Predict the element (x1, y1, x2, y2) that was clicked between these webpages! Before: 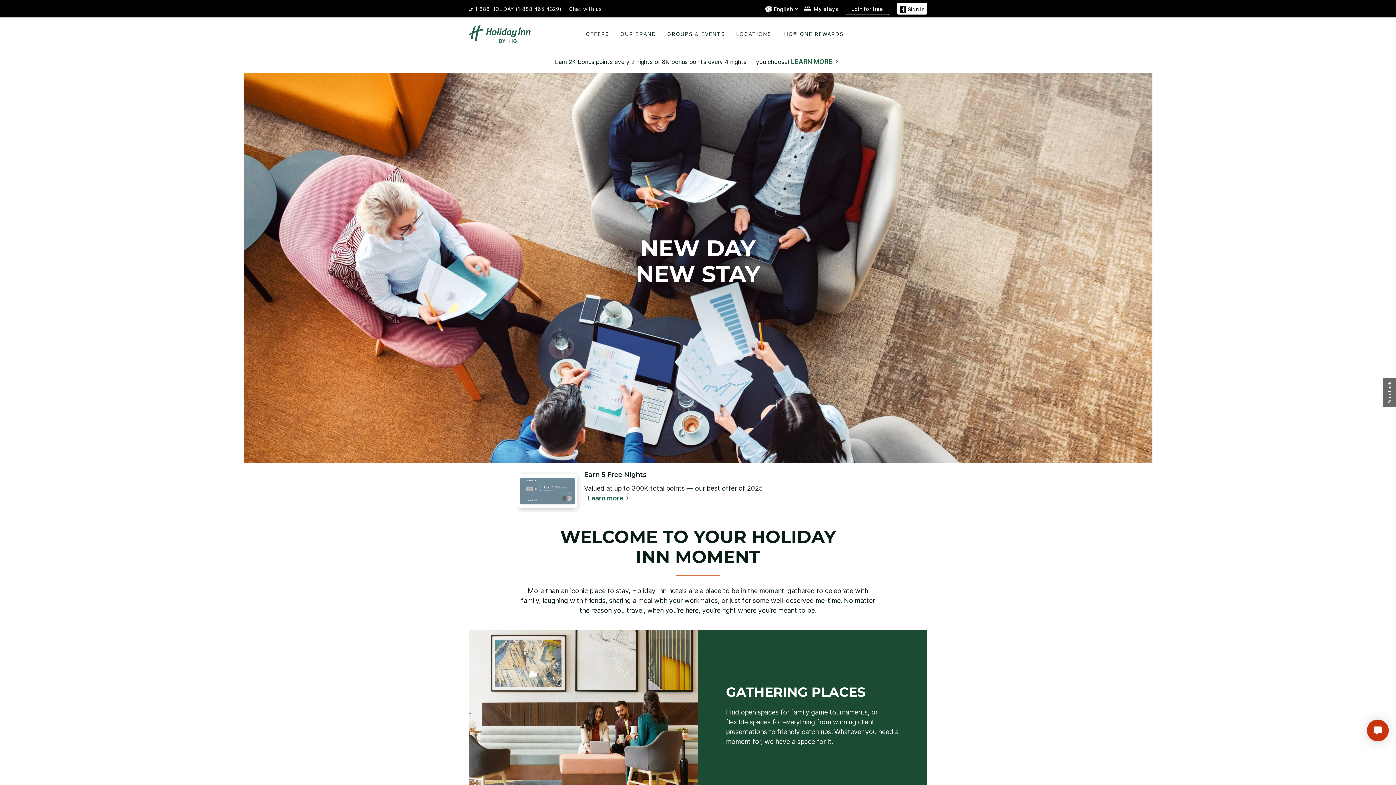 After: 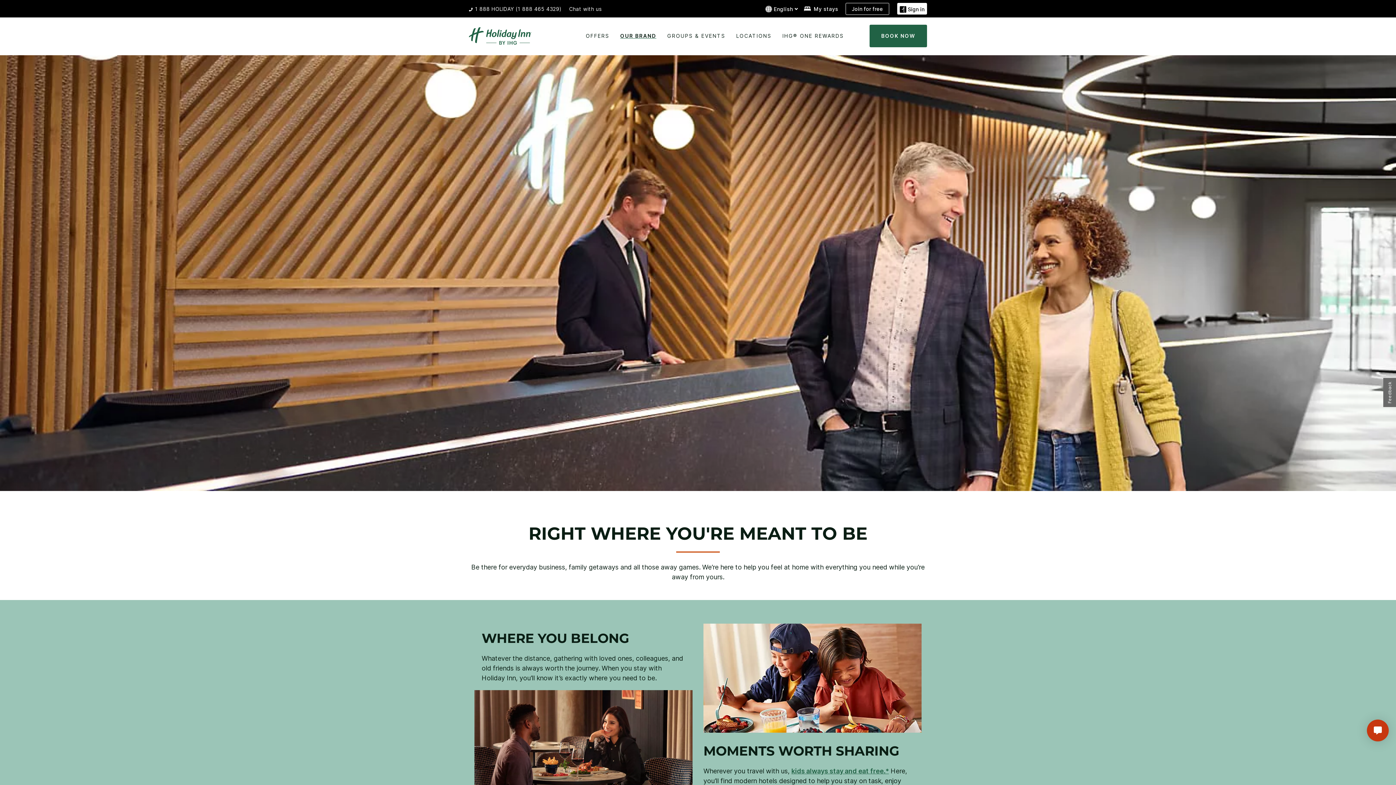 Action: bbox: (620, 30, 656, 37) label: OUR BRAND